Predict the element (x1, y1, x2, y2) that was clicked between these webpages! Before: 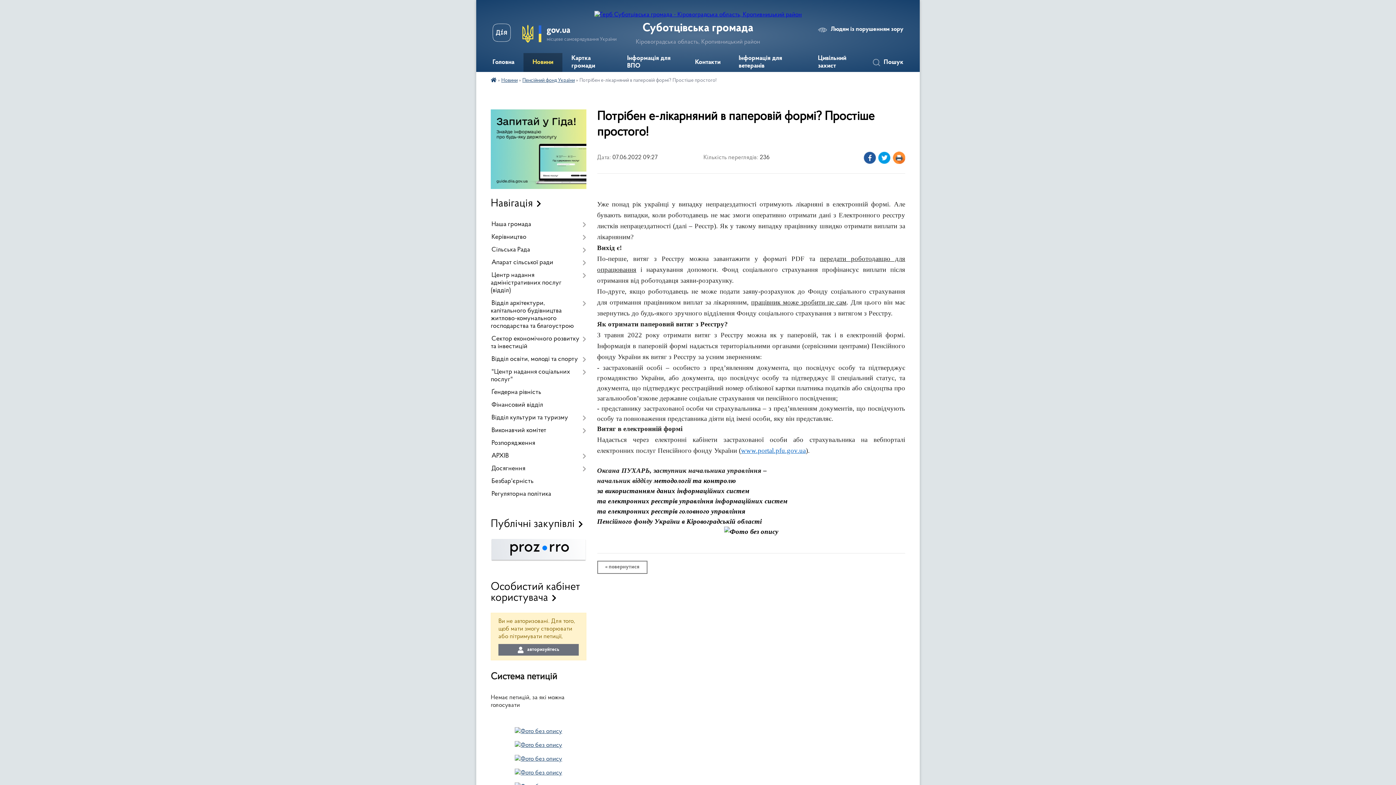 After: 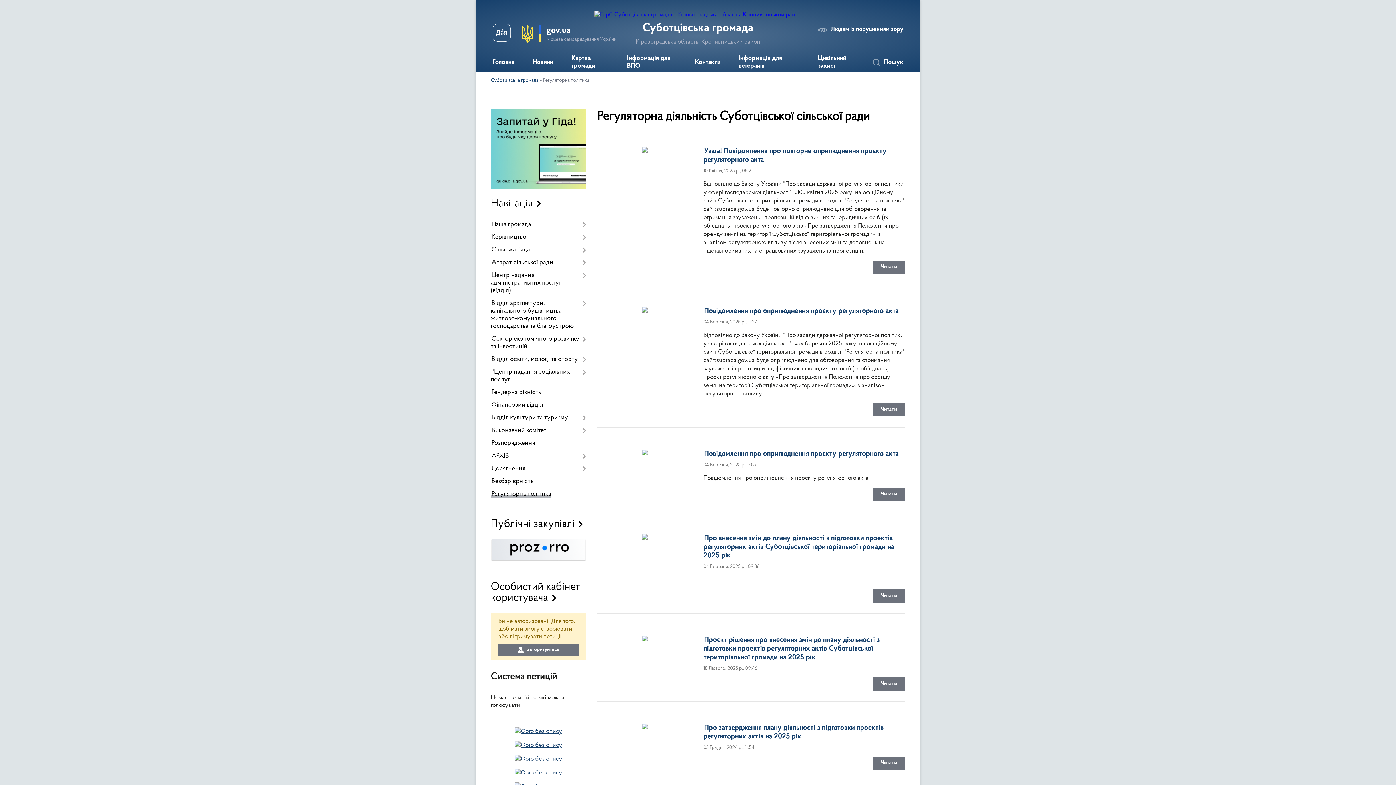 Action: bbox: (490, 488, 586, 501) label: Регуляторна політика